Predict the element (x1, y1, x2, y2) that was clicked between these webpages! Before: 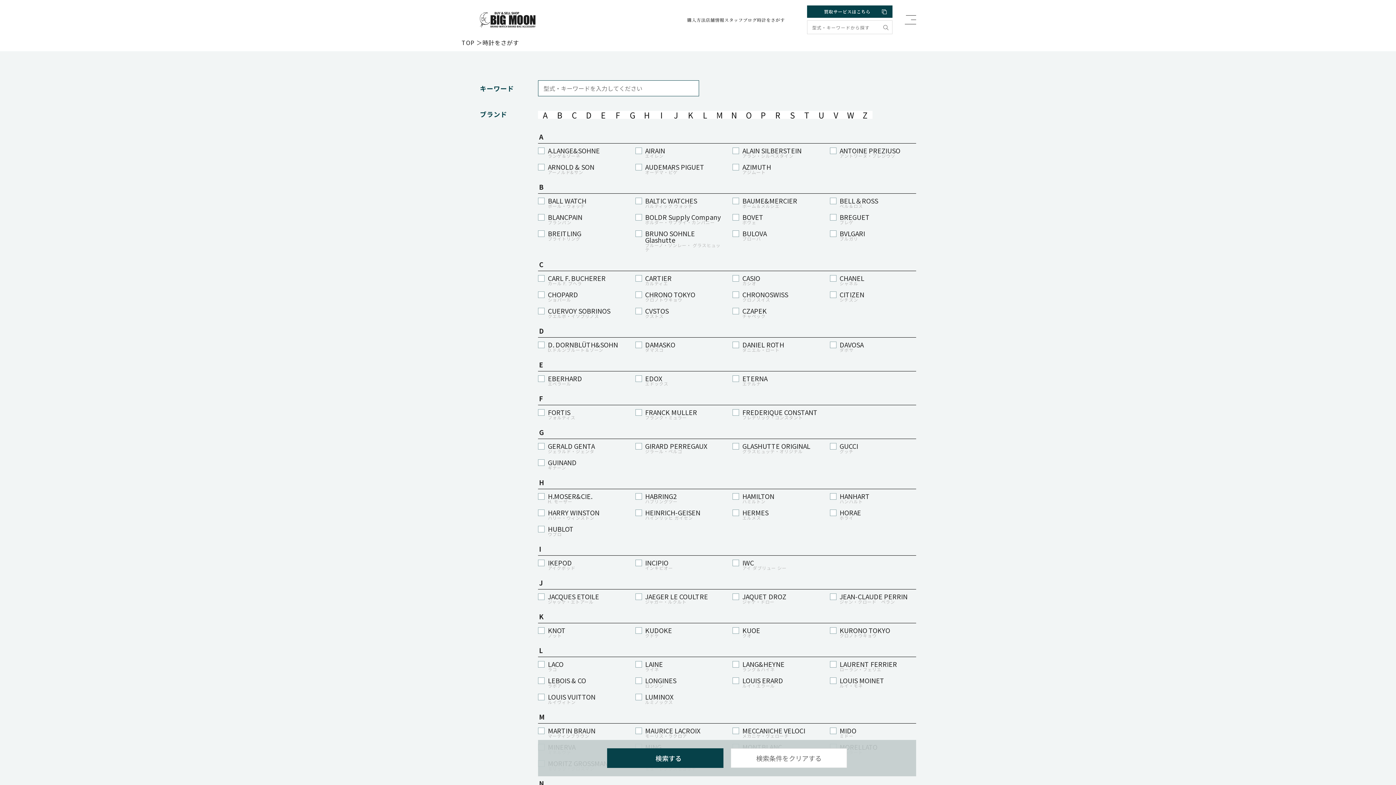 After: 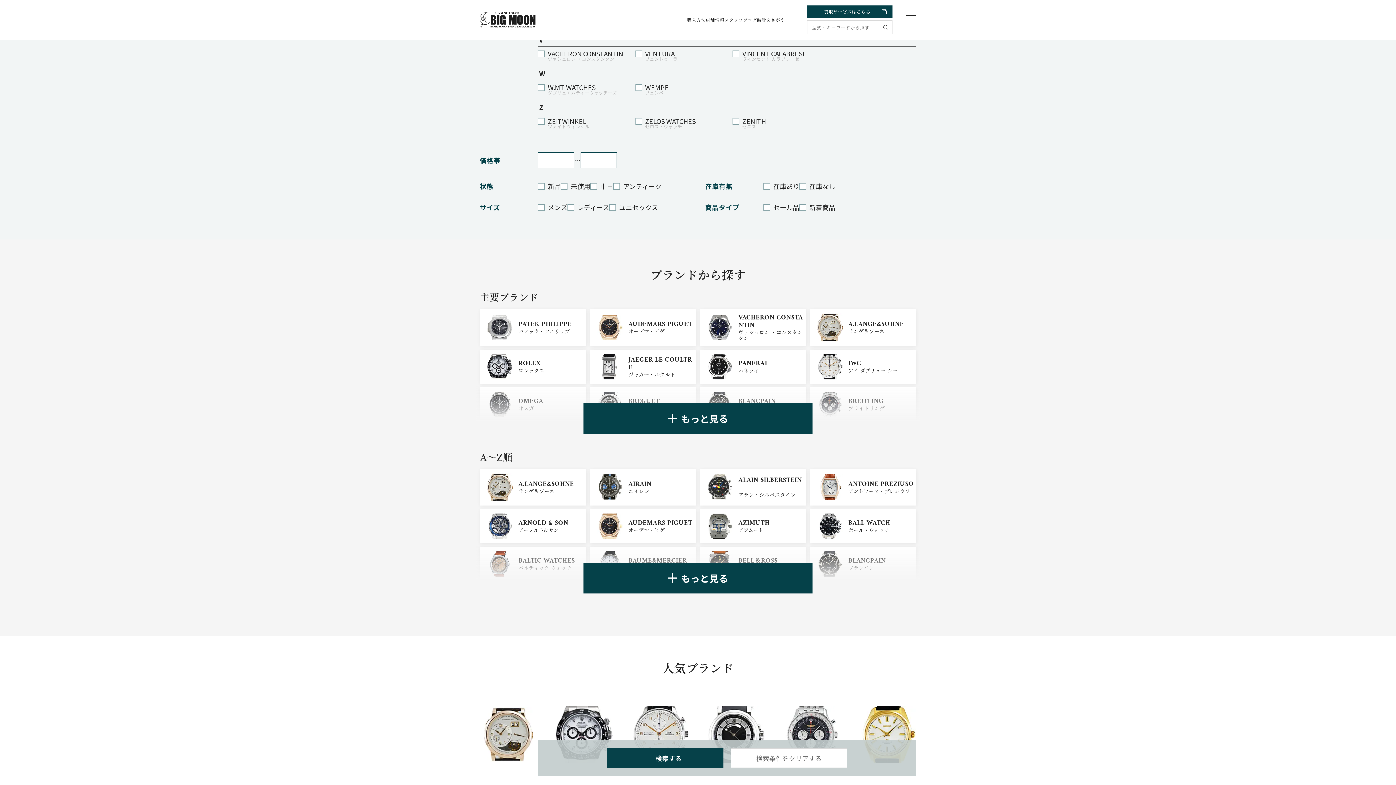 Action: bbox: (829, 111, 843, 119) label: V